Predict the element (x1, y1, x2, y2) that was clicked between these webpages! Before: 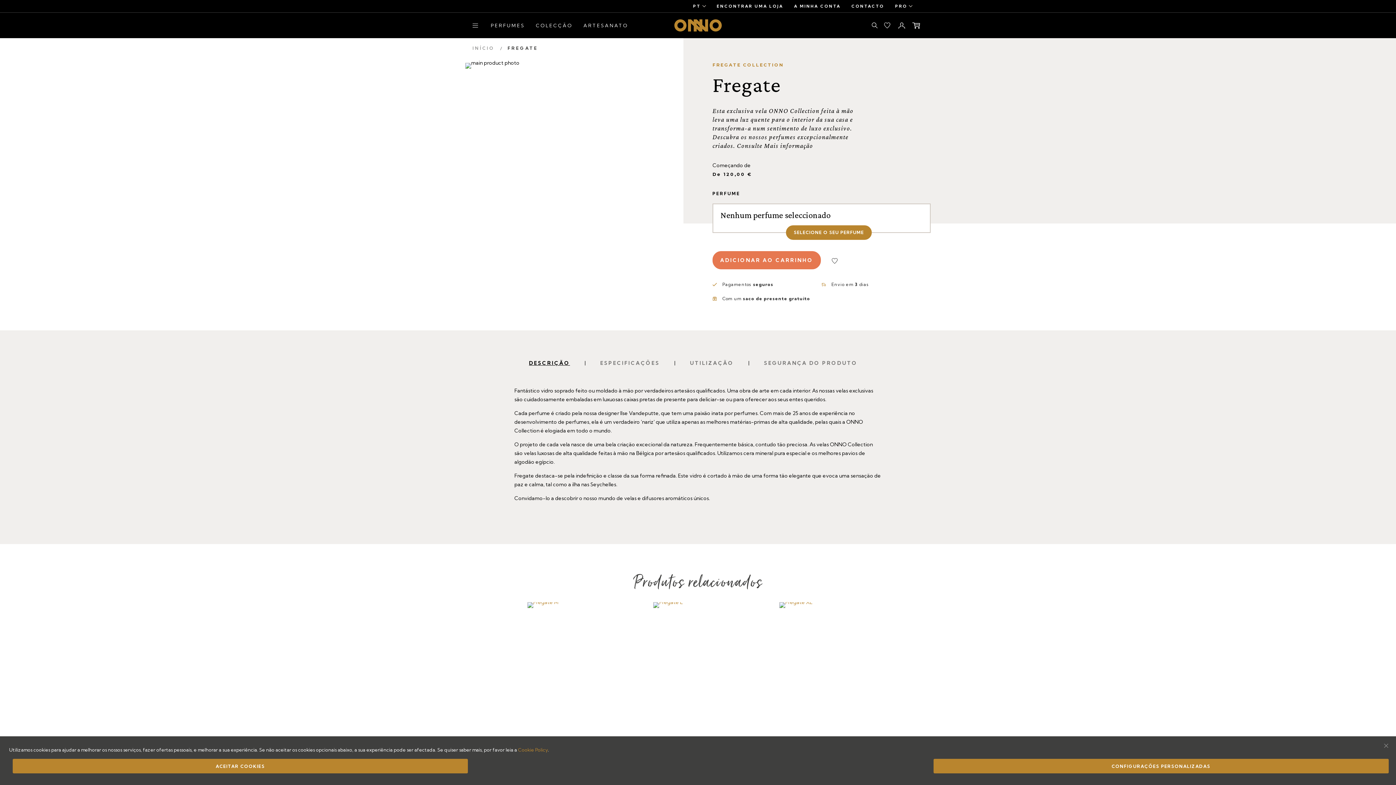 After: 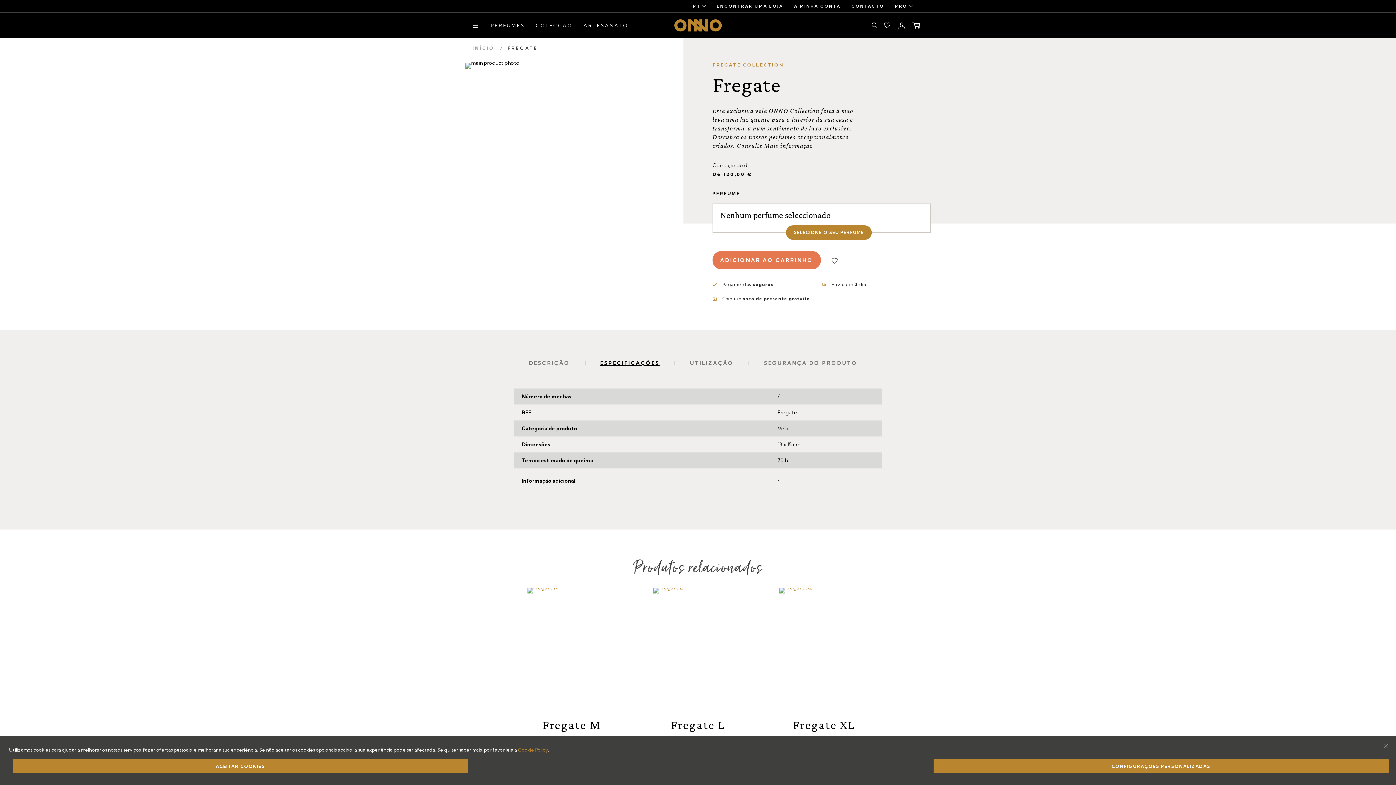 Action: label: ESPECIFICAÇÕES bbox: (600, 359, 659, 366)